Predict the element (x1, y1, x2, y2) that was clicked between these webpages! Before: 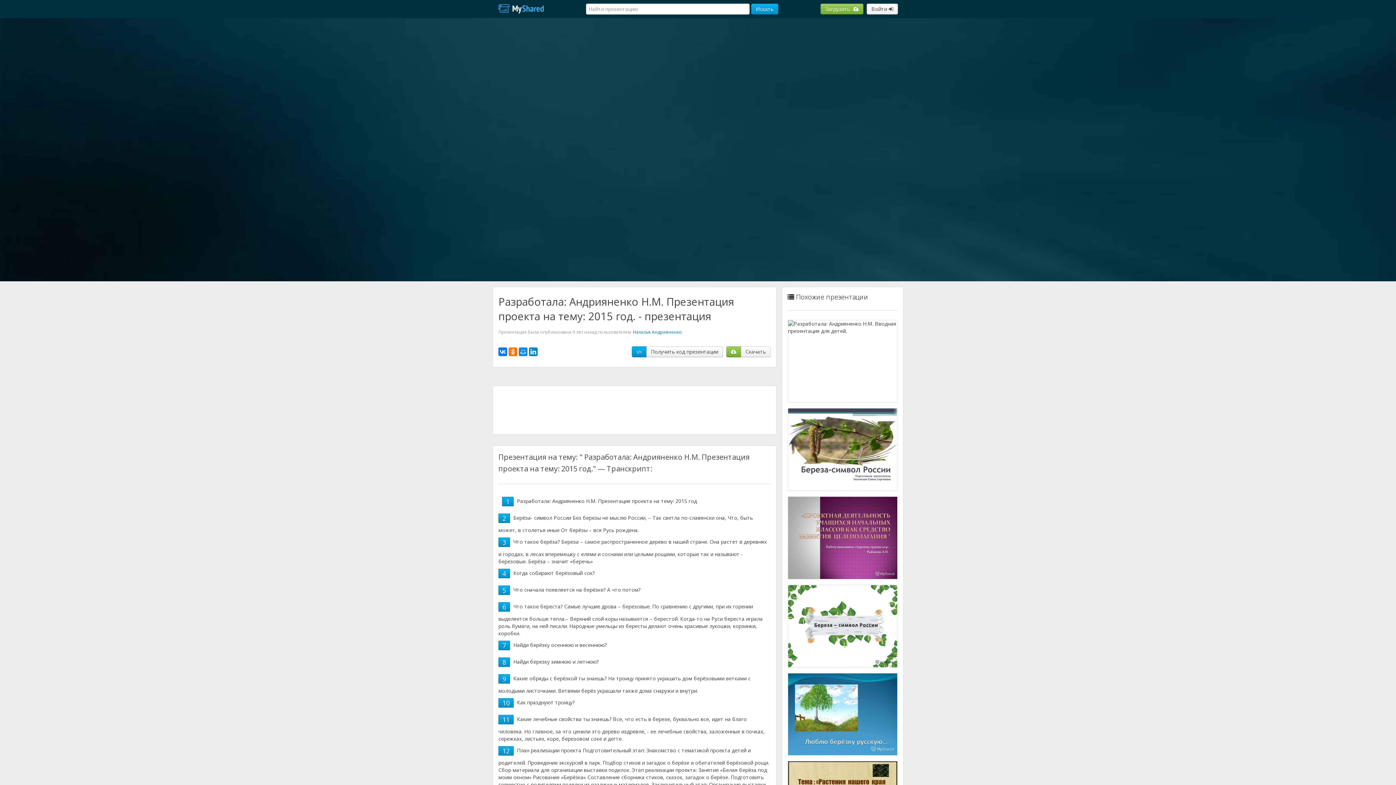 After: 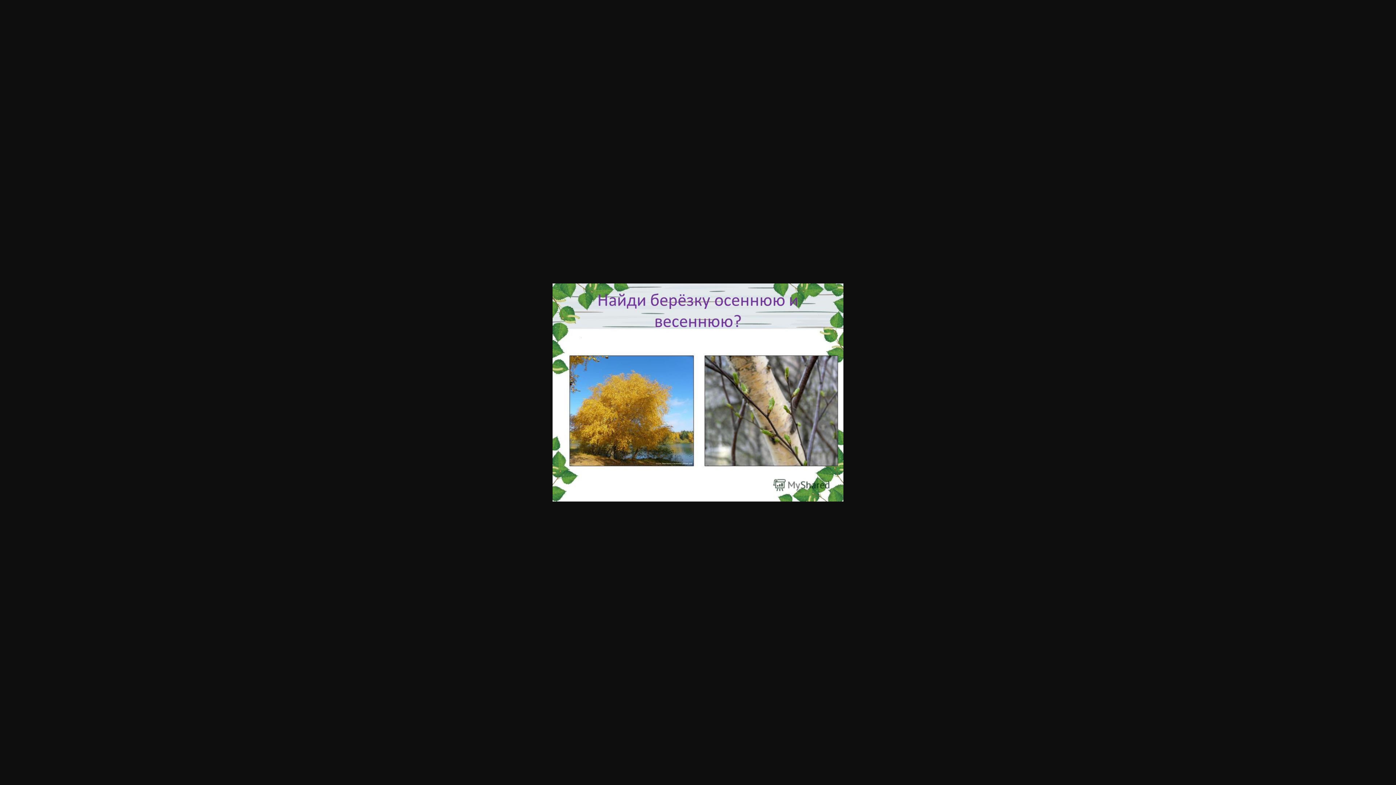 Action: bbox: (502, 588, 506, 597) label: 7